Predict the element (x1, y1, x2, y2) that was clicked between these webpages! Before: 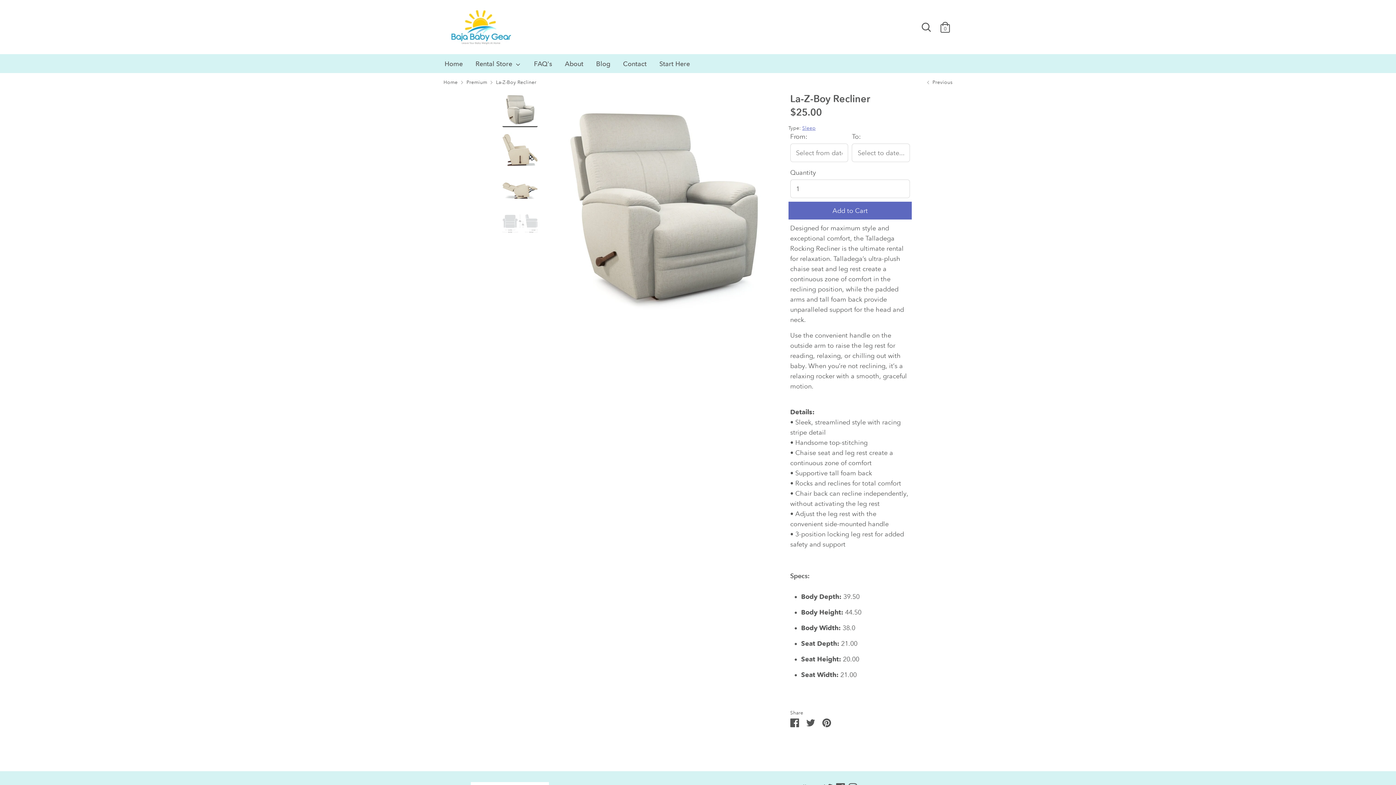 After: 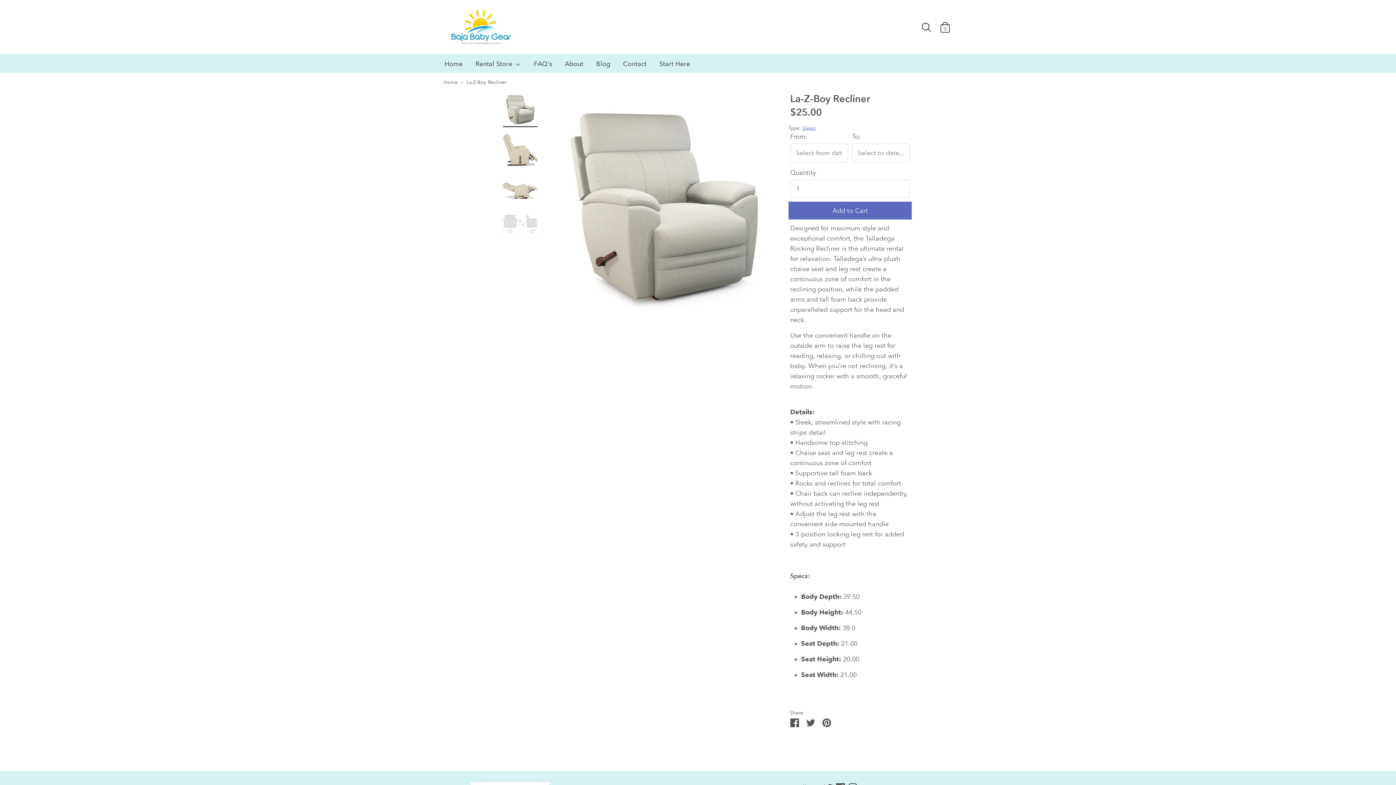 Action: label: La-Z-Boy Recliner bbox: (496, 78, 536, 85)